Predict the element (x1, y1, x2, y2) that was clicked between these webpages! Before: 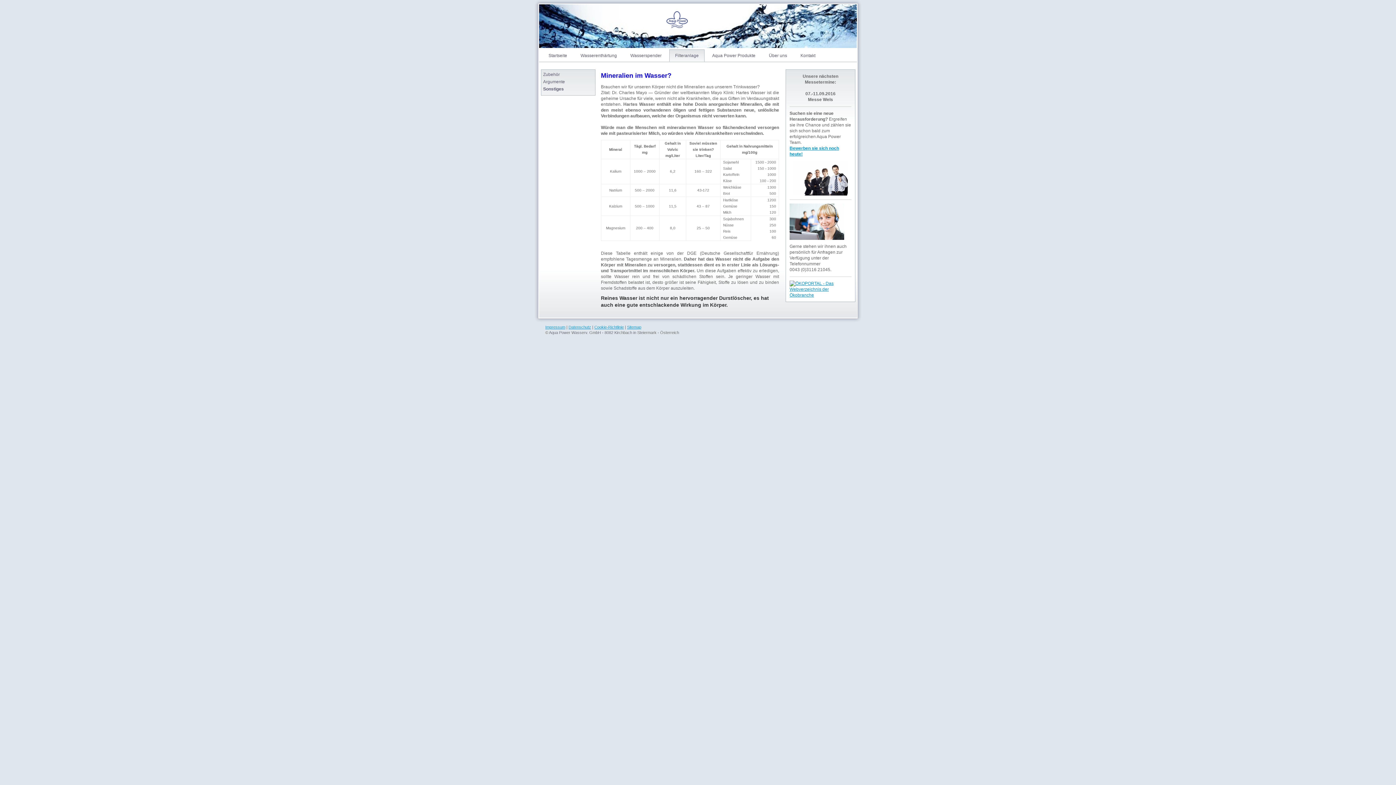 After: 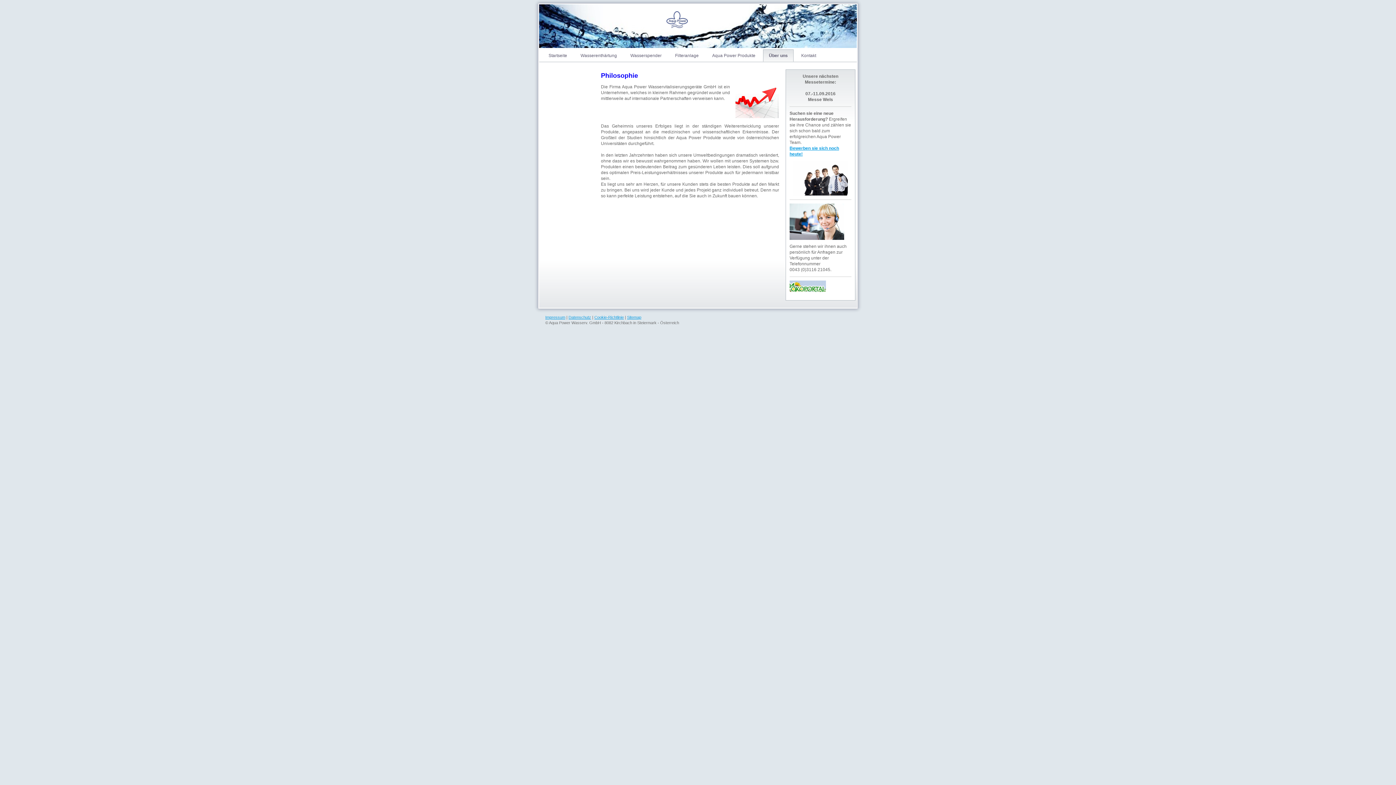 Action: bbox: (763, 49, 793, 61) label: Über uns